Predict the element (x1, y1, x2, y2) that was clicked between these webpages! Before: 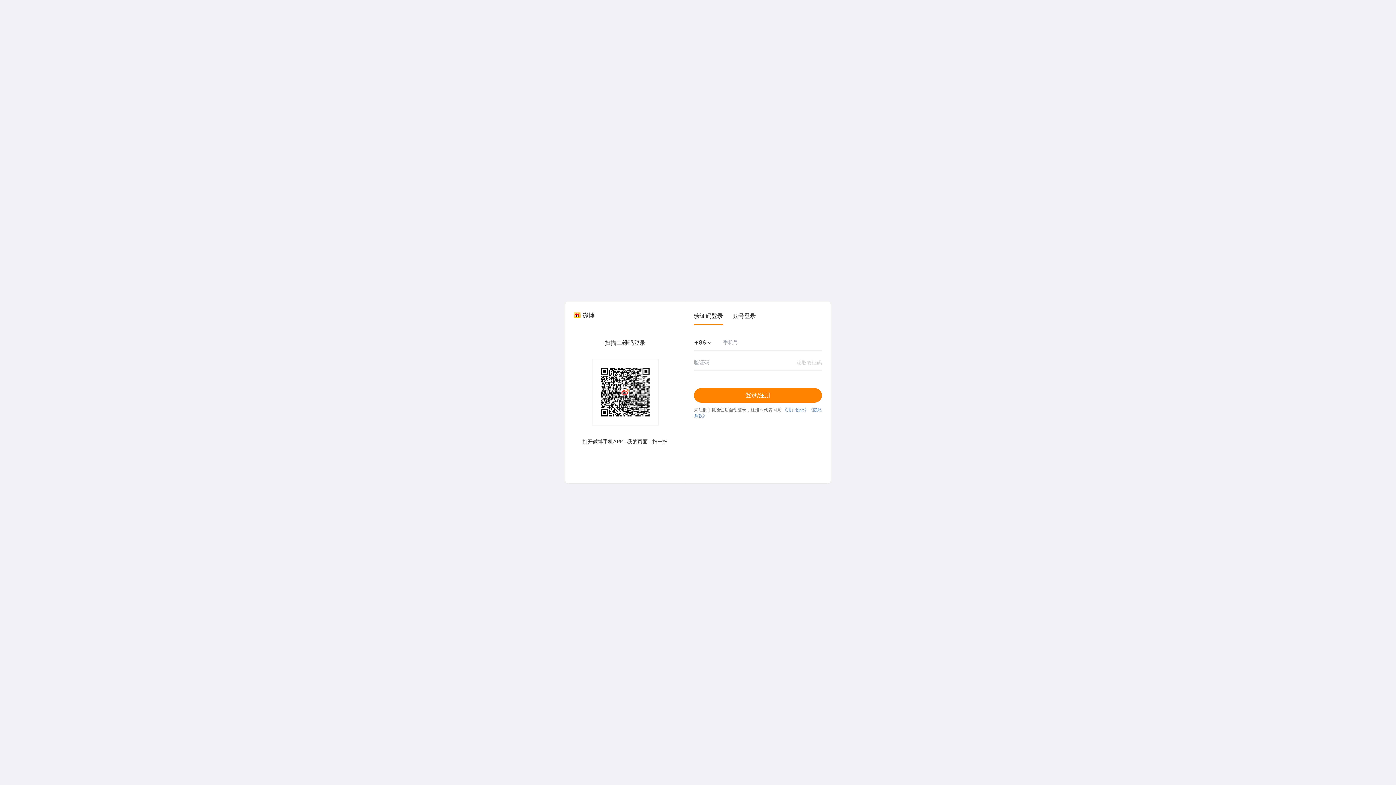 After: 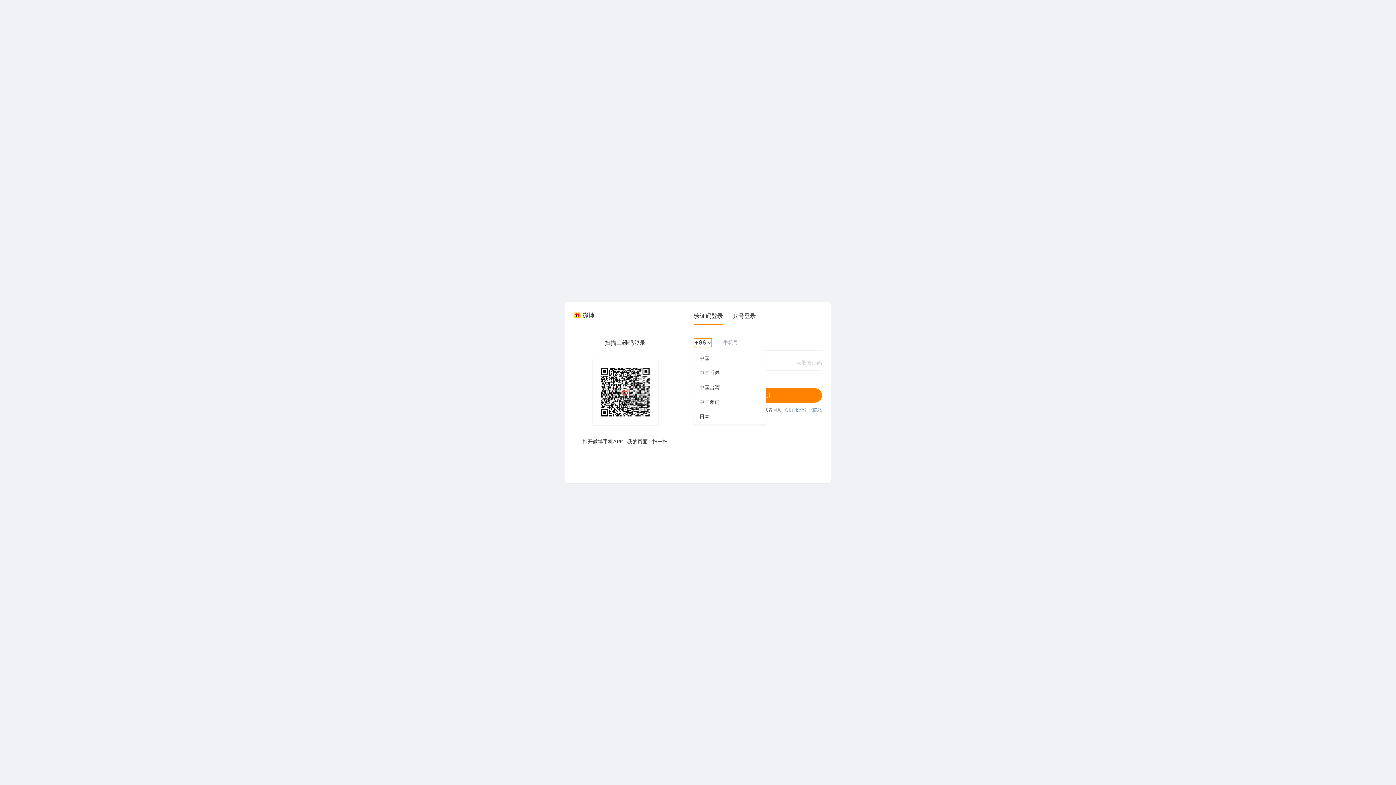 Action: bbox: (694, 338, 712, 347) label: +86